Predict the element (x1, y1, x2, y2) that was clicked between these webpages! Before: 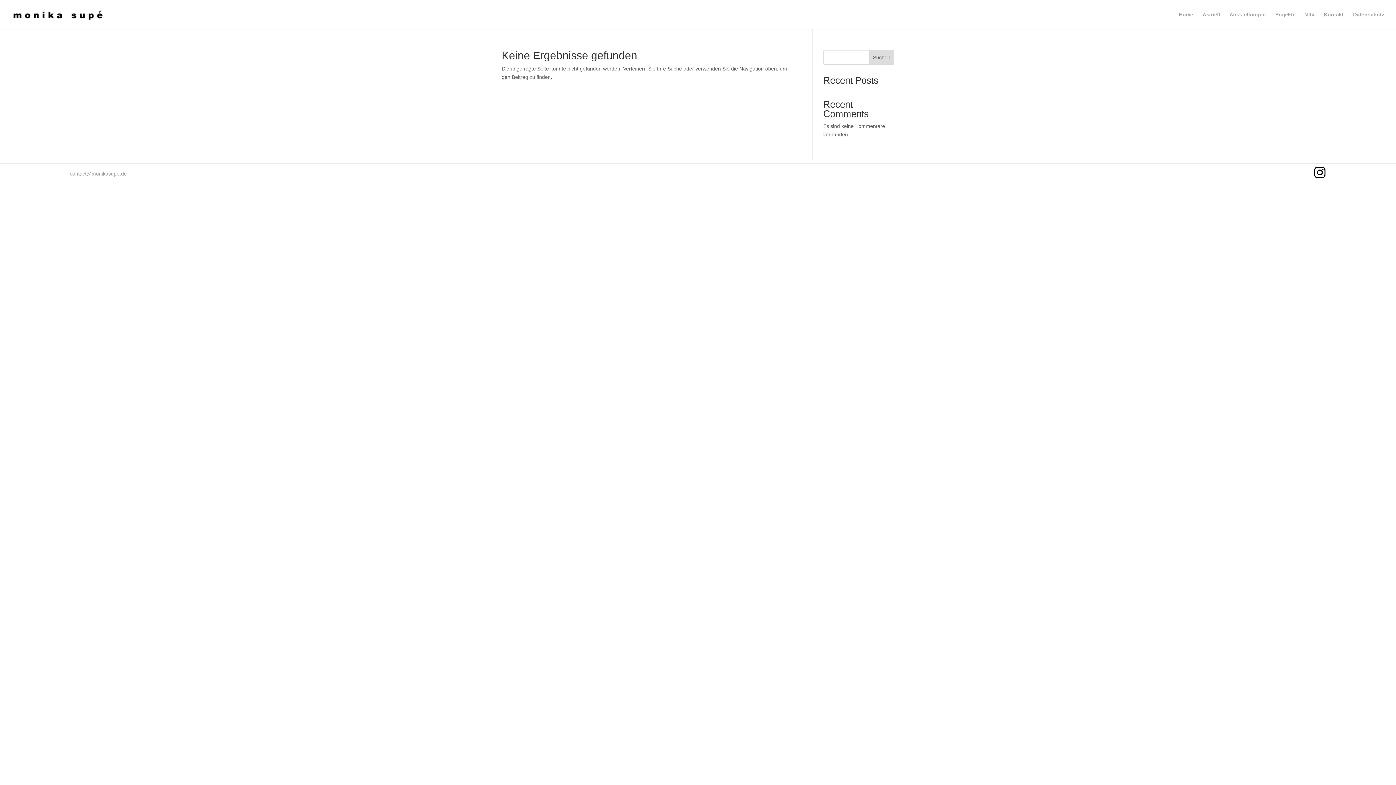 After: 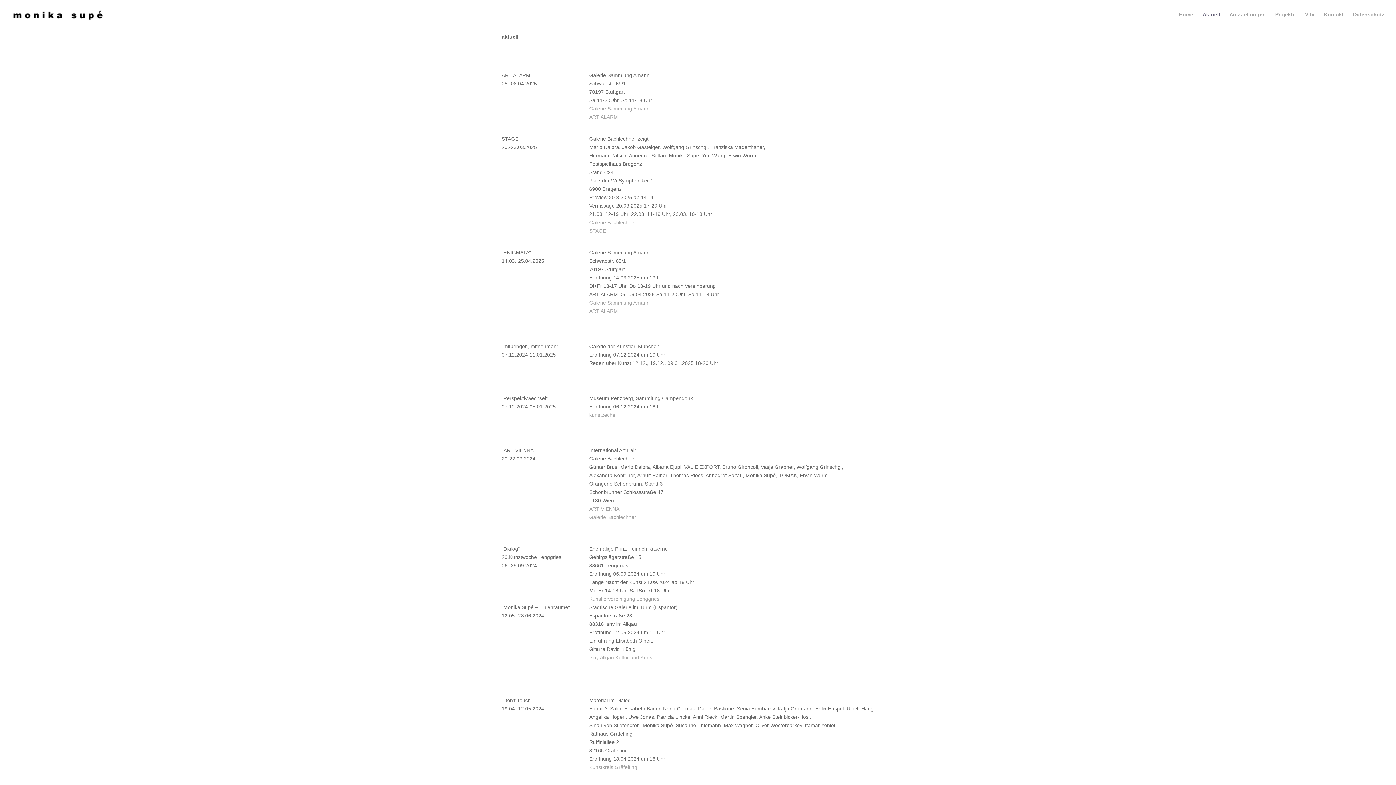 Action: label: Aktuell bbox: (1202, 12, 1220, 29)